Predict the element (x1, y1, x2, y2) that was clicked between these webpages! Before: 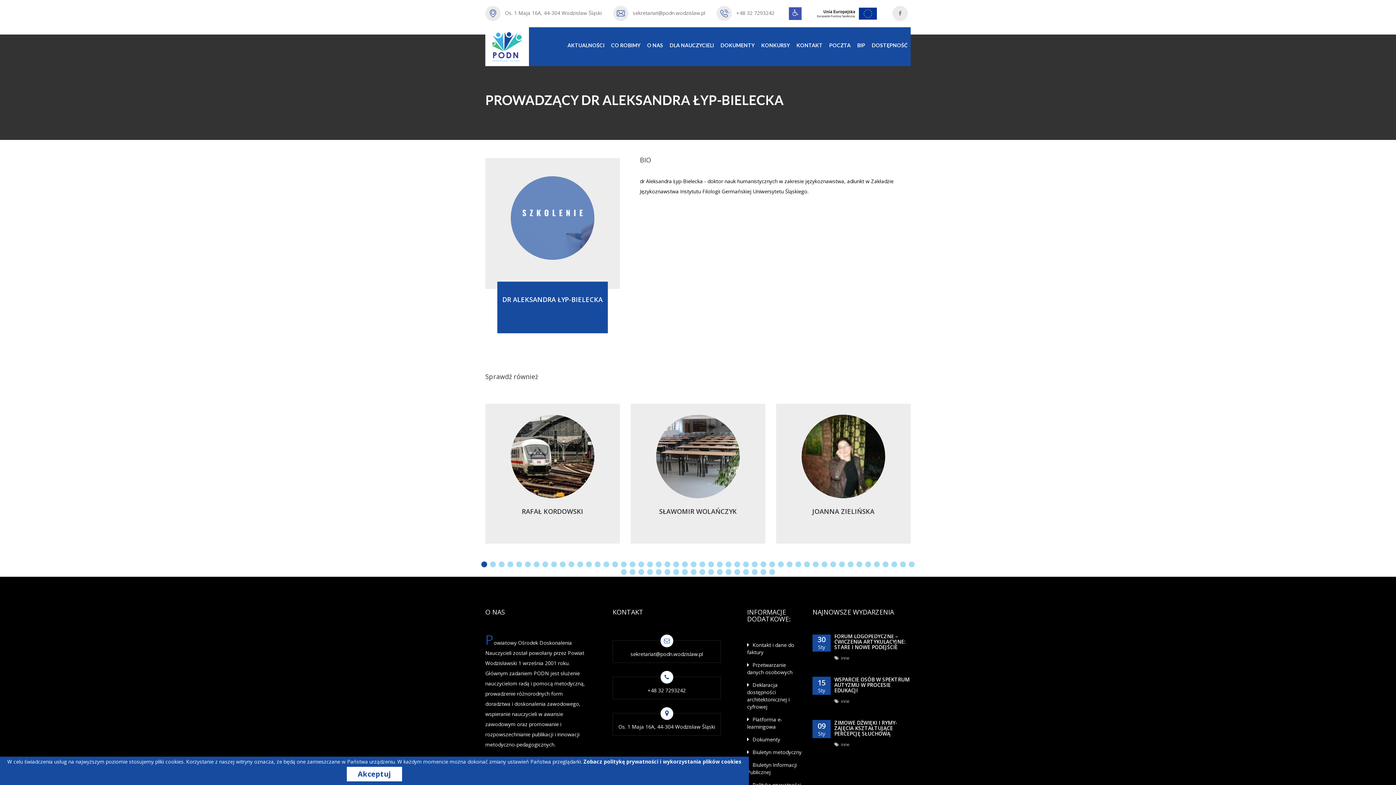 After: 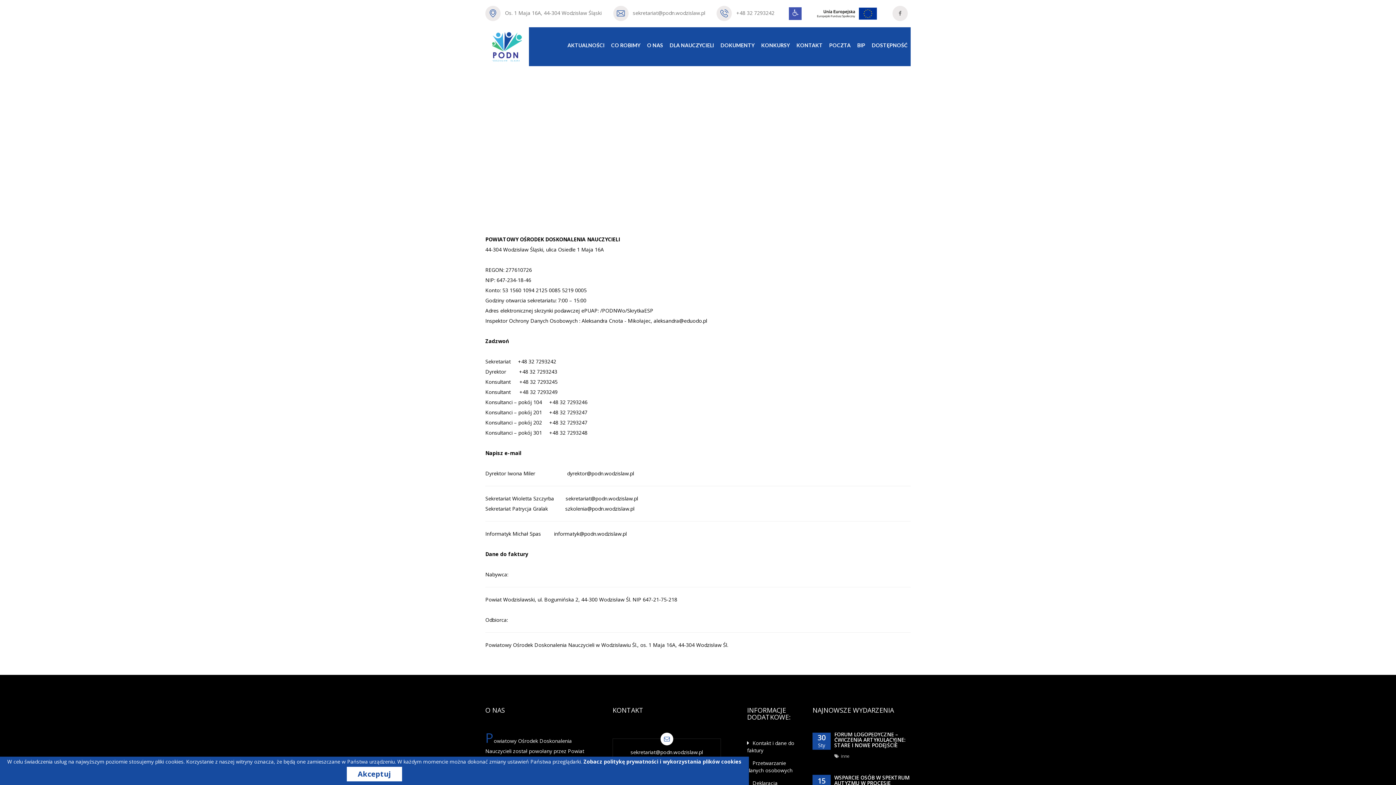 Action: label: Os. 1 Maja 16A, 44-304 Wodzisław Śląski bbox: (618, 723, 715, 730)